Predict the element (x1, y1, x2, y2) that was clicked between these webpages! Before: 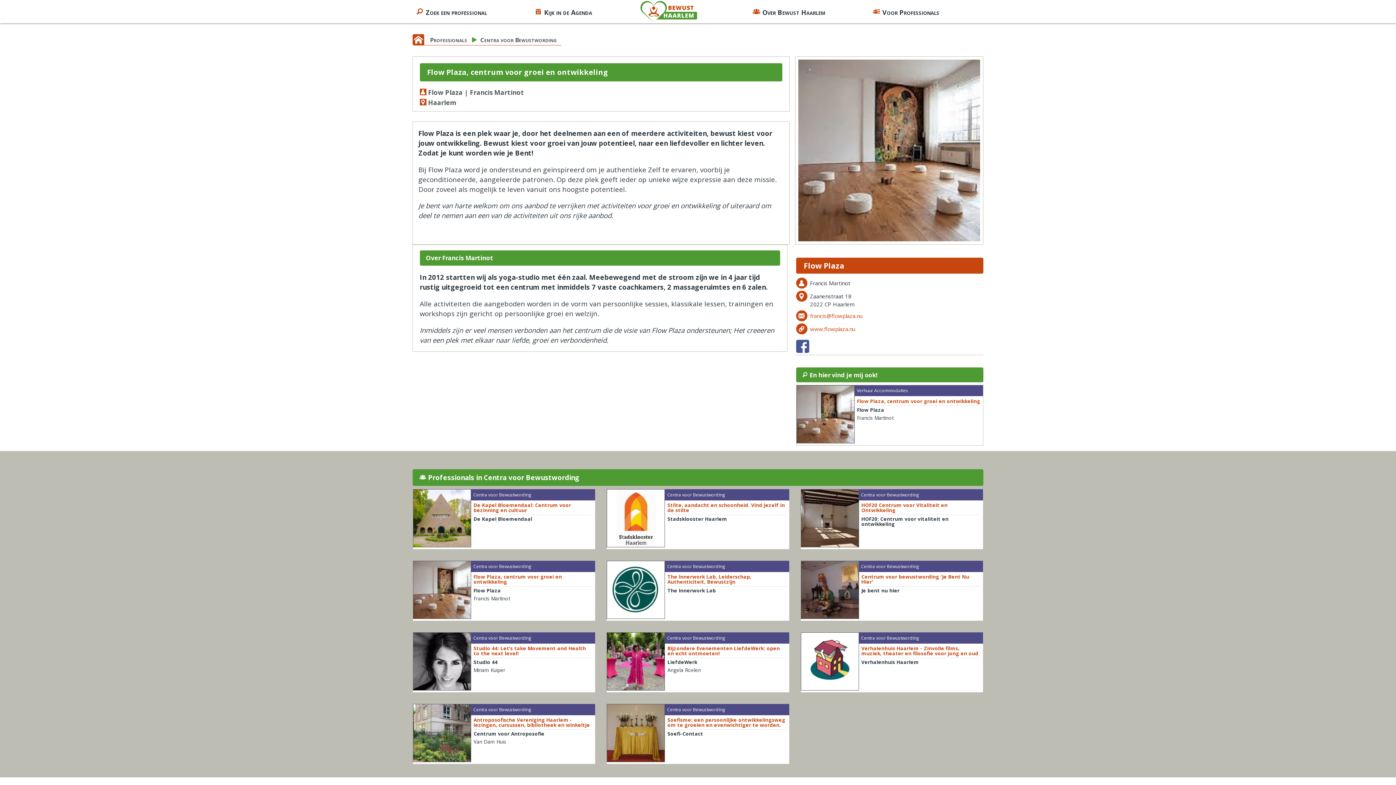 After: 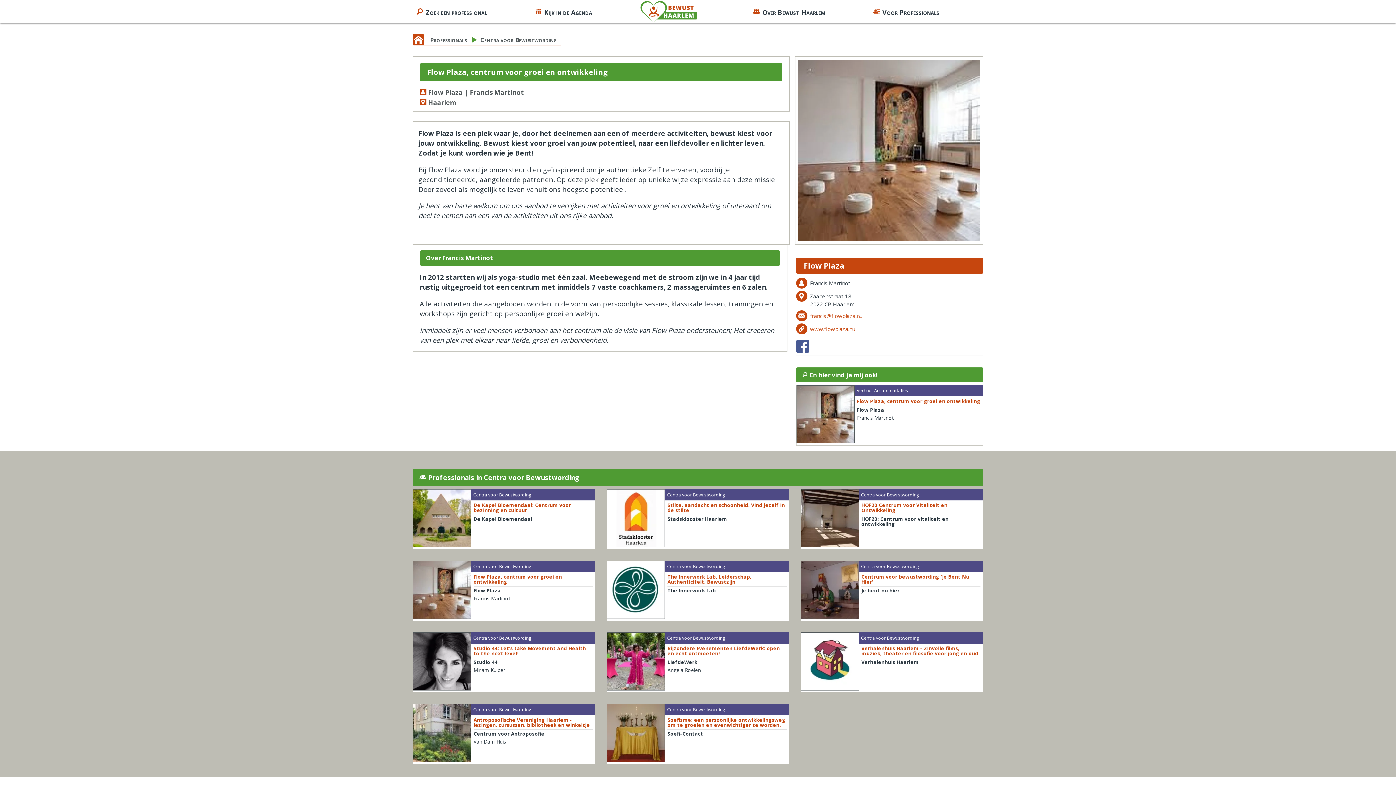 Action: bbox: (796, 327, 807, 334)